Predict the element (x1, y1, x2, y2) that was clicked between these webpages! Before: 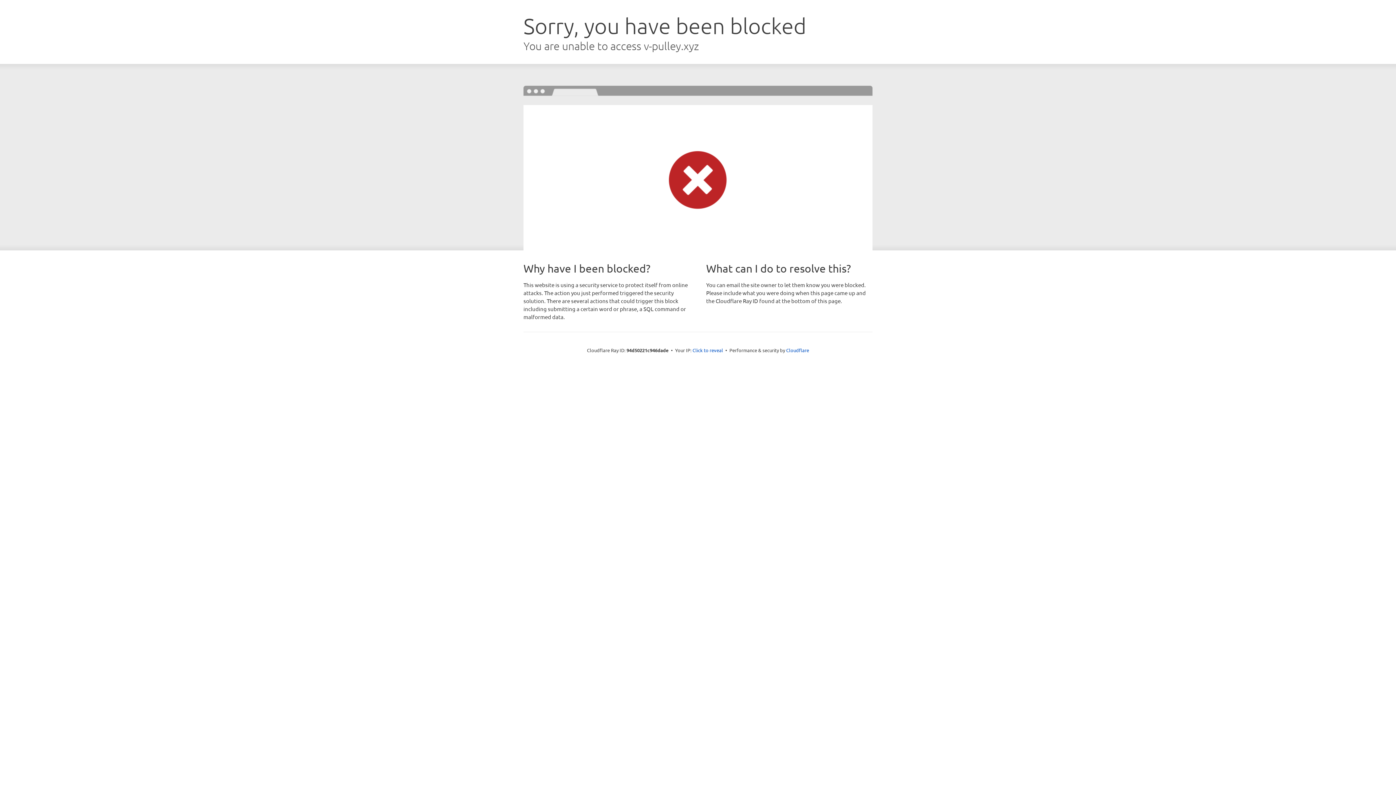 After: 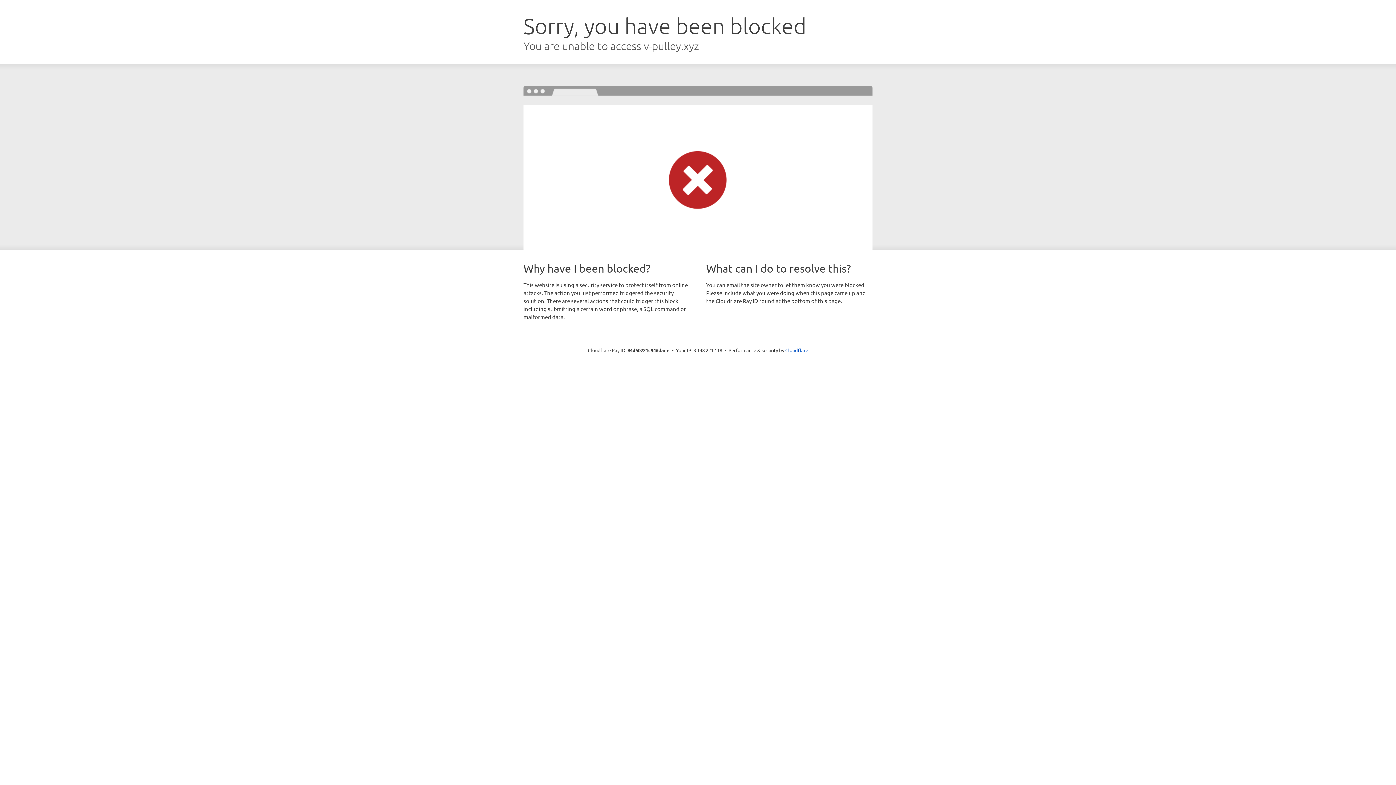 Action: label: Click to reveal bbox: (692, 346, 723, 353)